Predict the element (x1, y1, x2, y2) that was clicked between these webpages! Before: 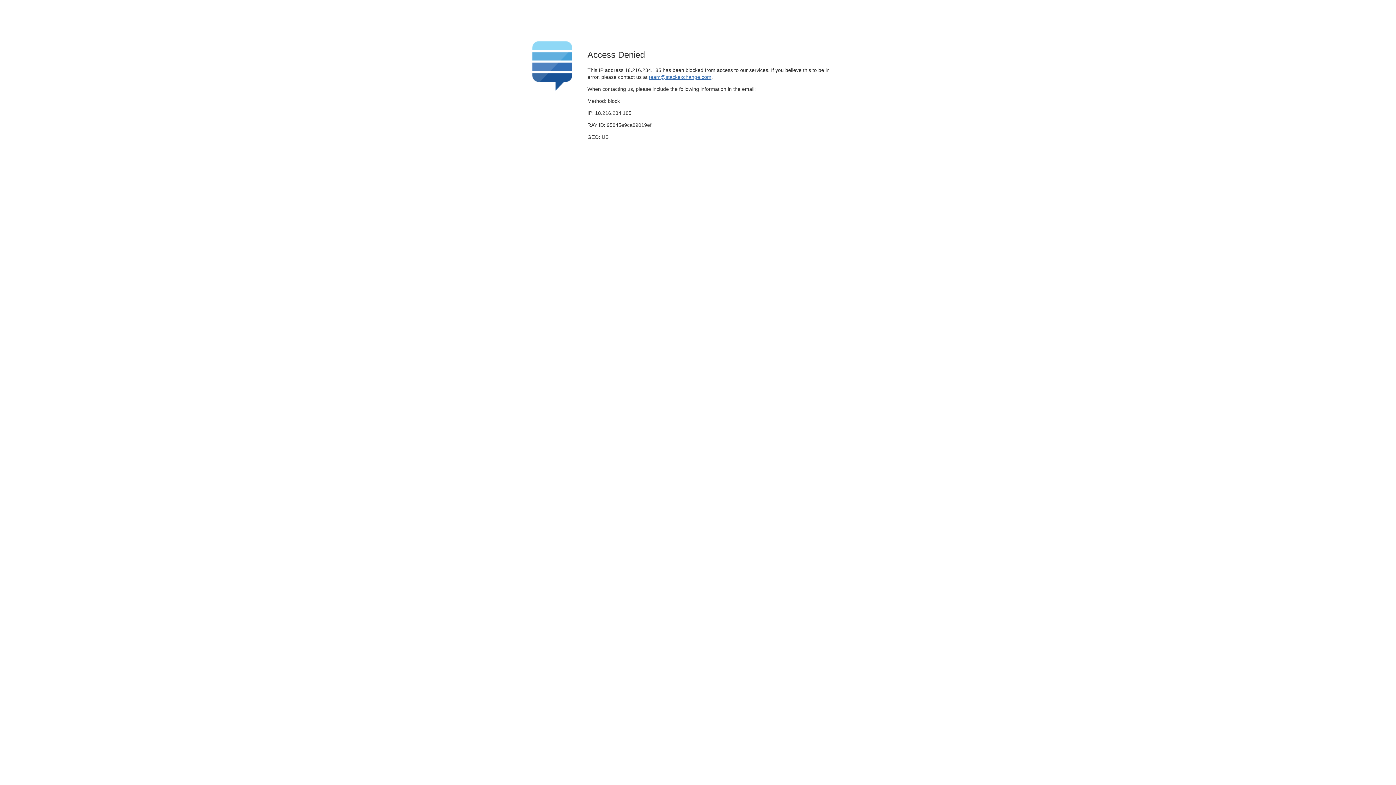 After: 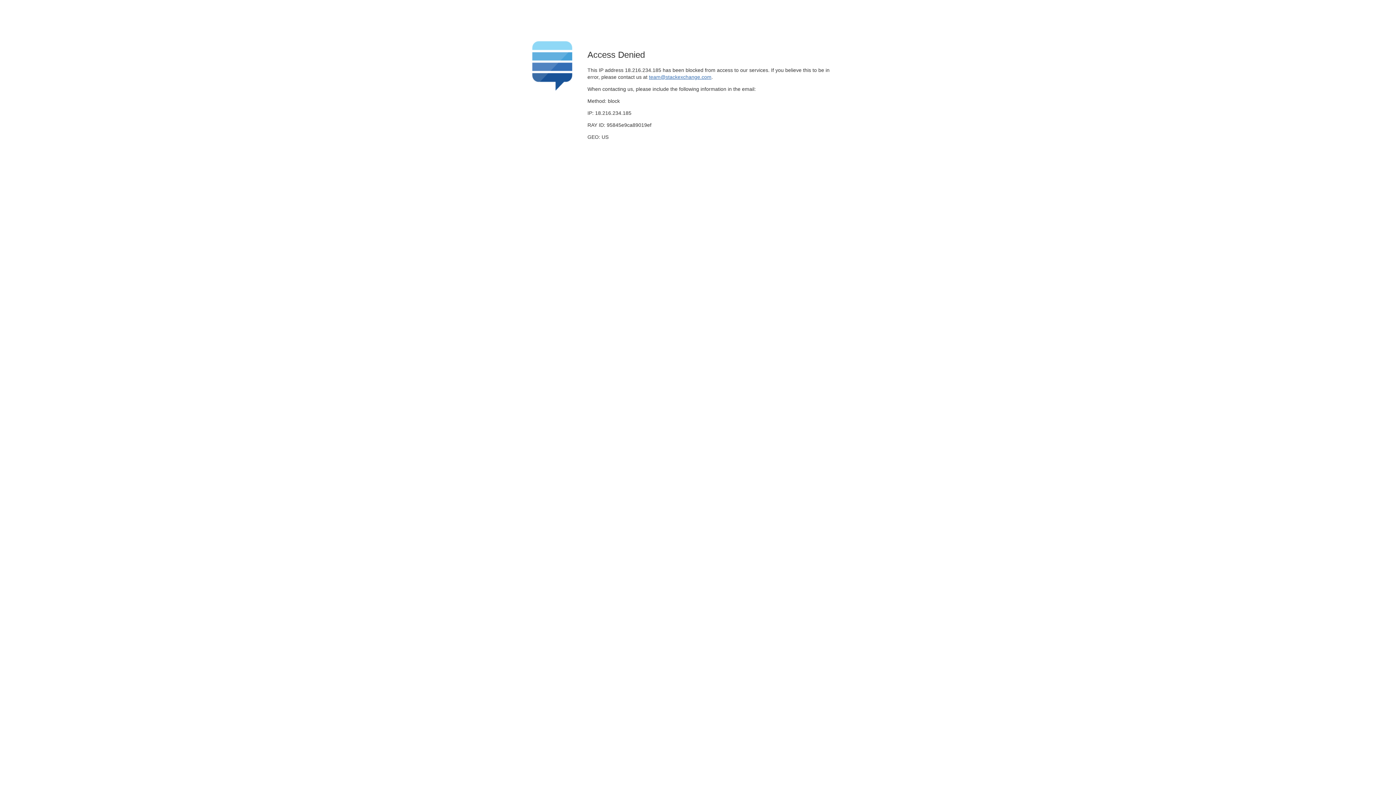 Action: label: team@stackexchange.com bbox: (649, 74, 711, 79)